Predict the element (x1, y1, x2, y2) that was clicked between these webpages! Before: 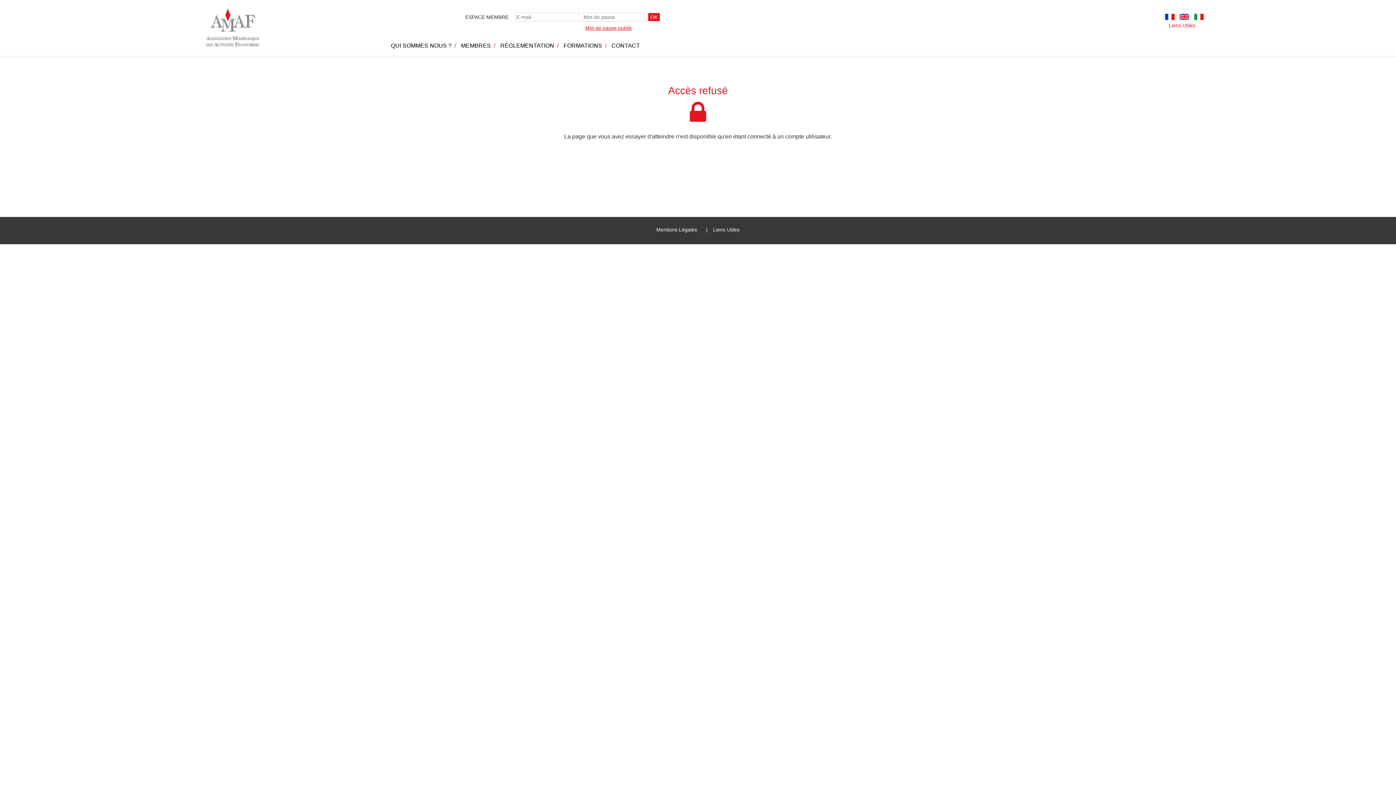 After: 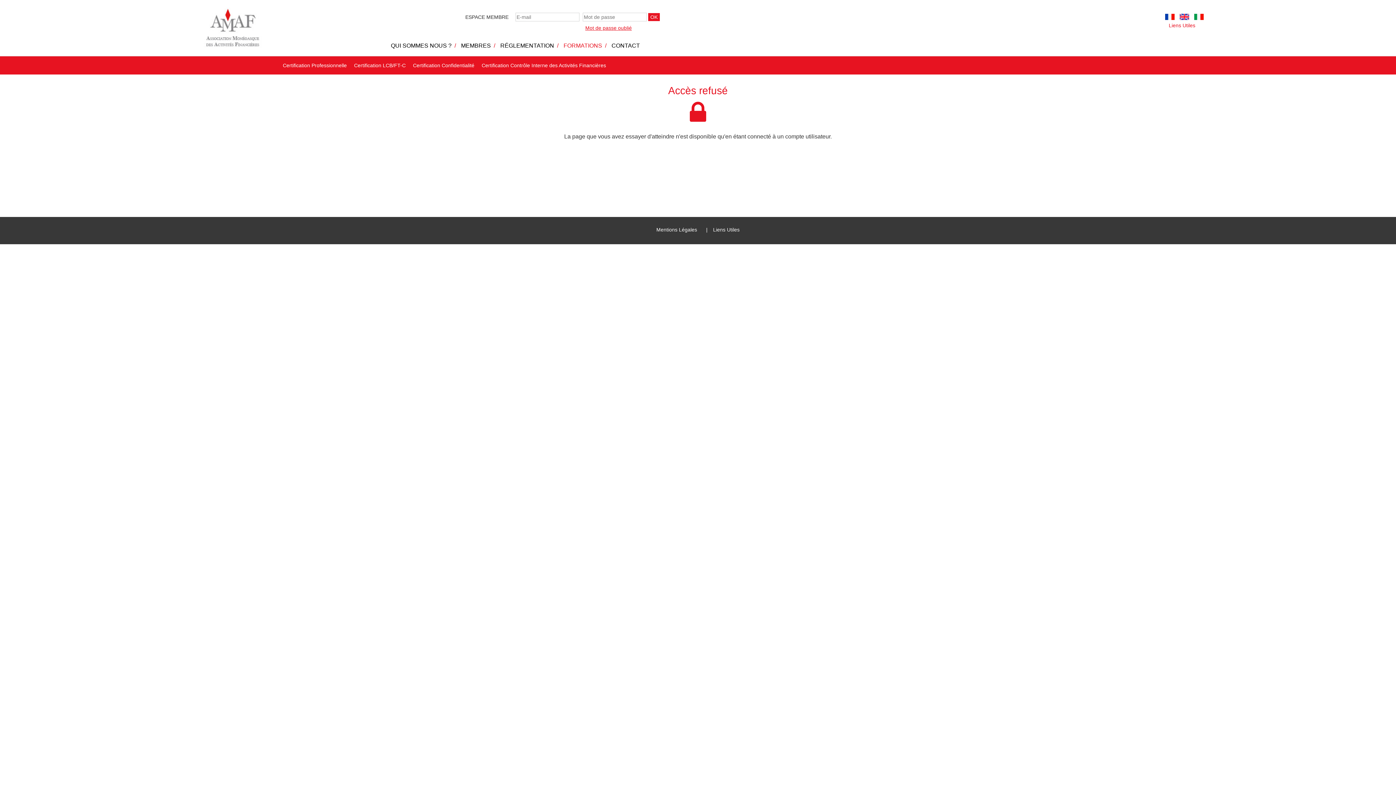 Action: bbox: (563, 42, 602, 48) label: FORMATIONS